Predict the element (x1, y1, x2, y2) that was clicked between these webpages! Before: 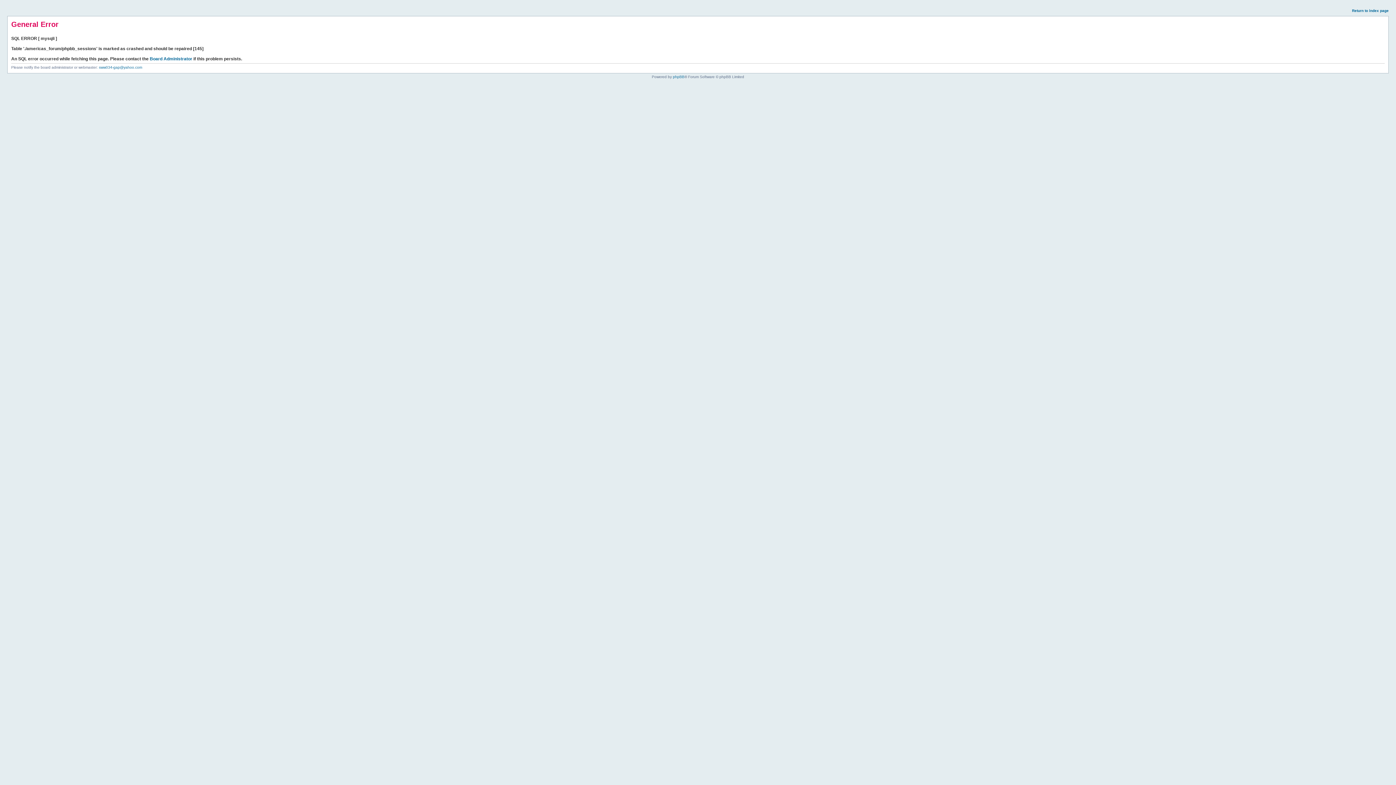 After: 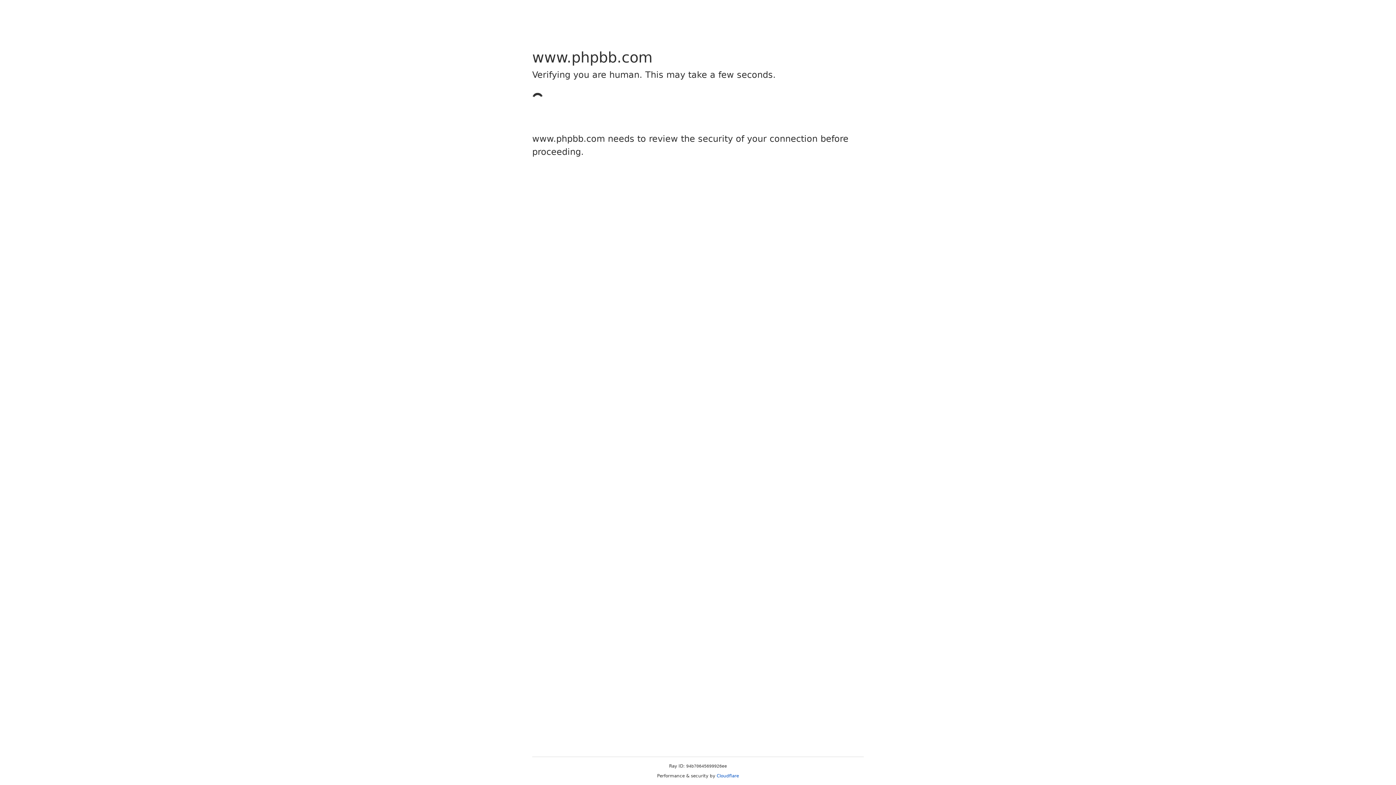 Action: bbox: (673, 74, 684, 78) label: phpBB